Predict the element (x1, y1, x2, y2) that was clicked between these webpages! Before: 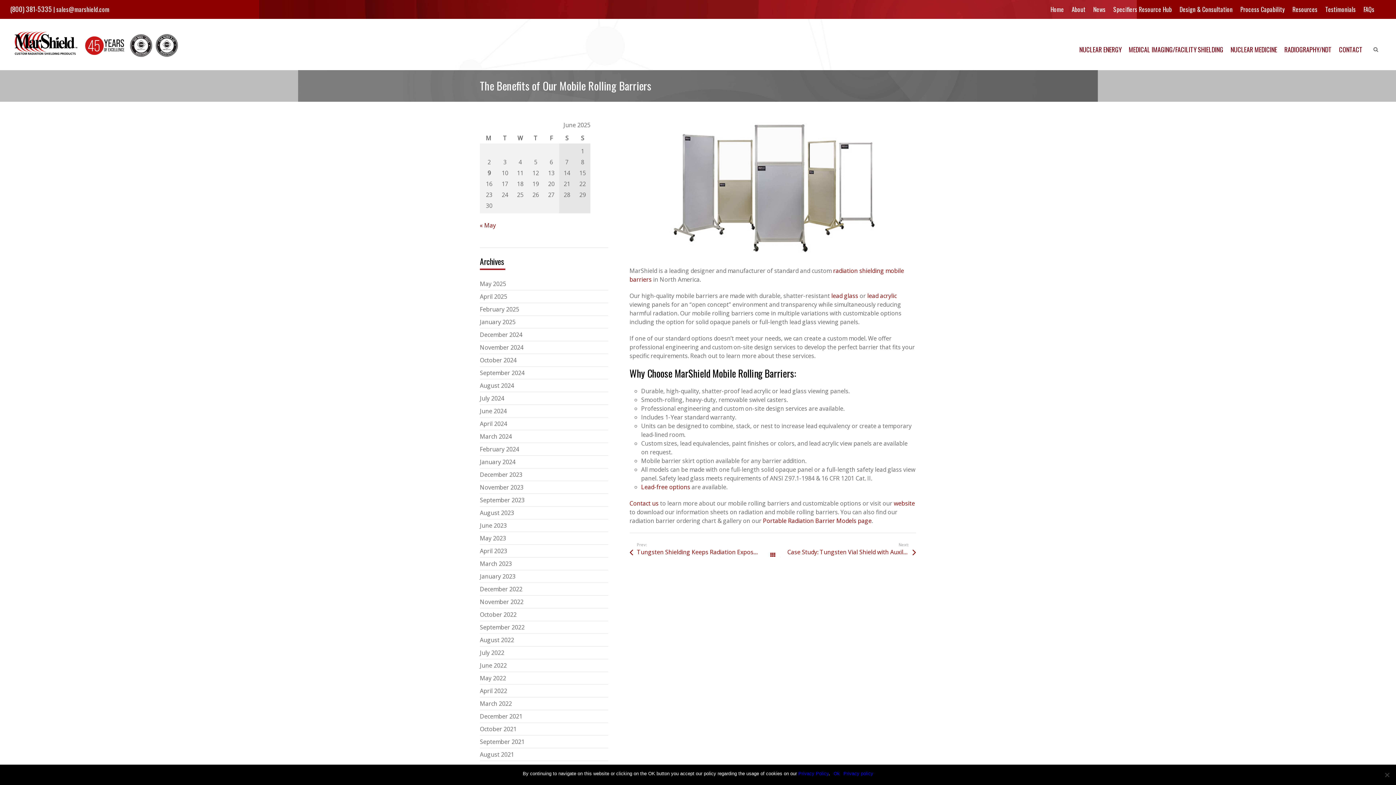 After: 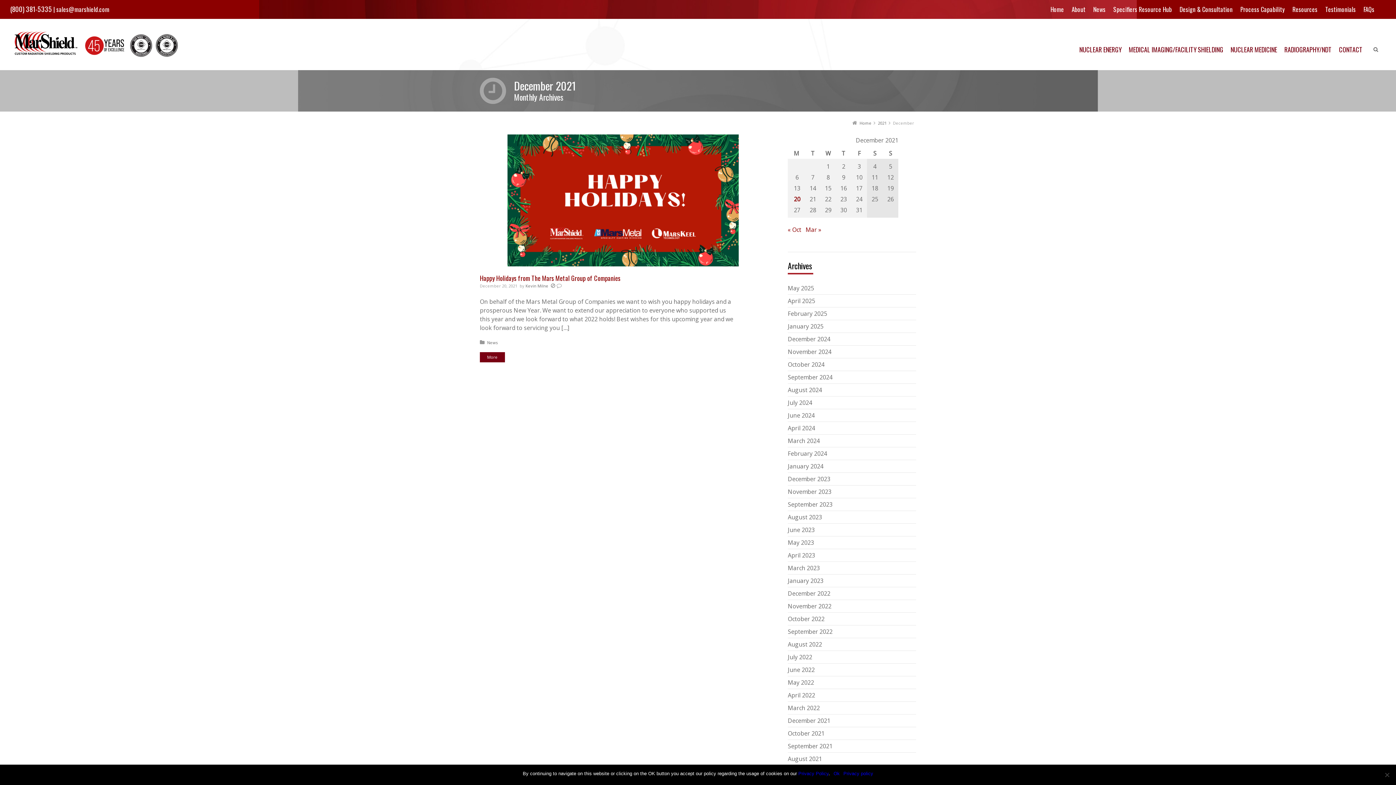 Action: label: December 2021 bbox: (480, 712, 608, 721)